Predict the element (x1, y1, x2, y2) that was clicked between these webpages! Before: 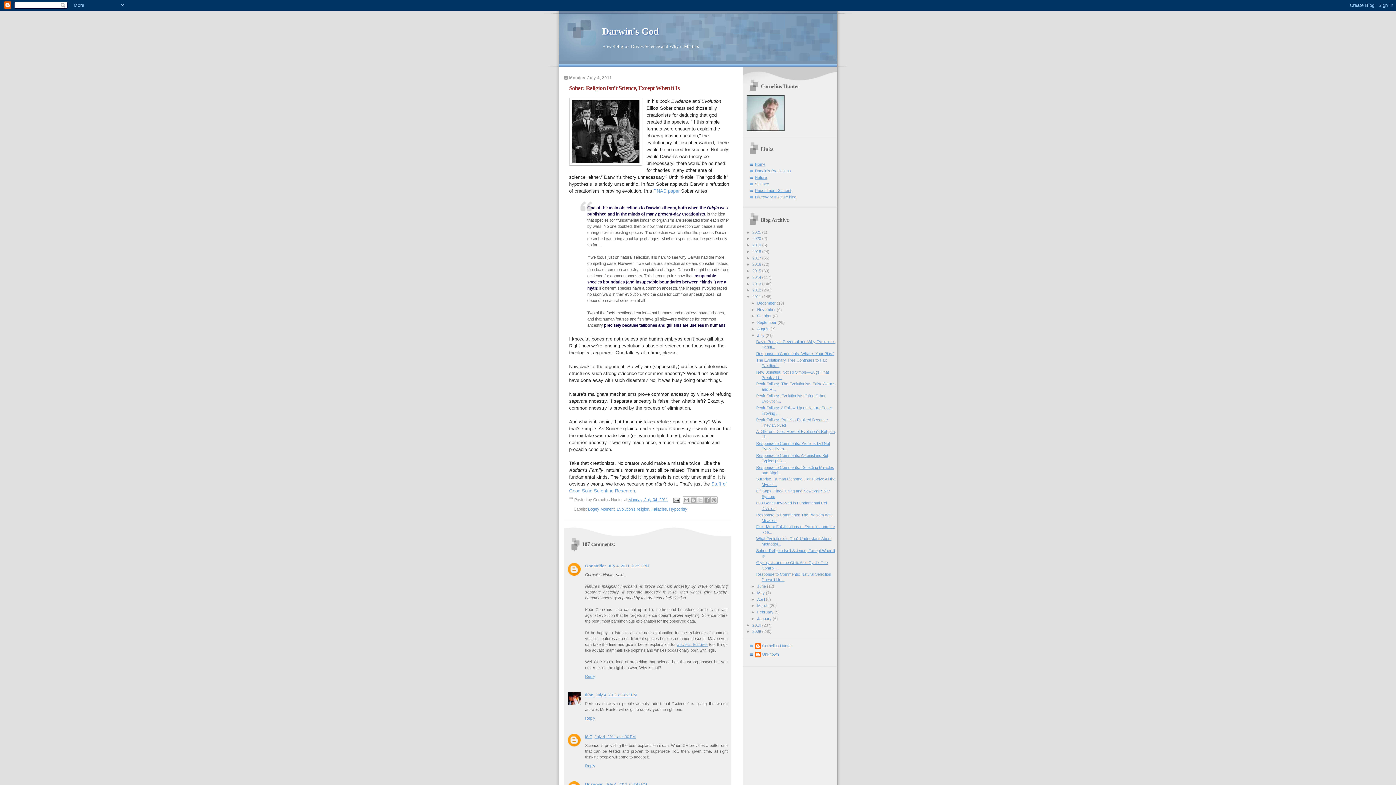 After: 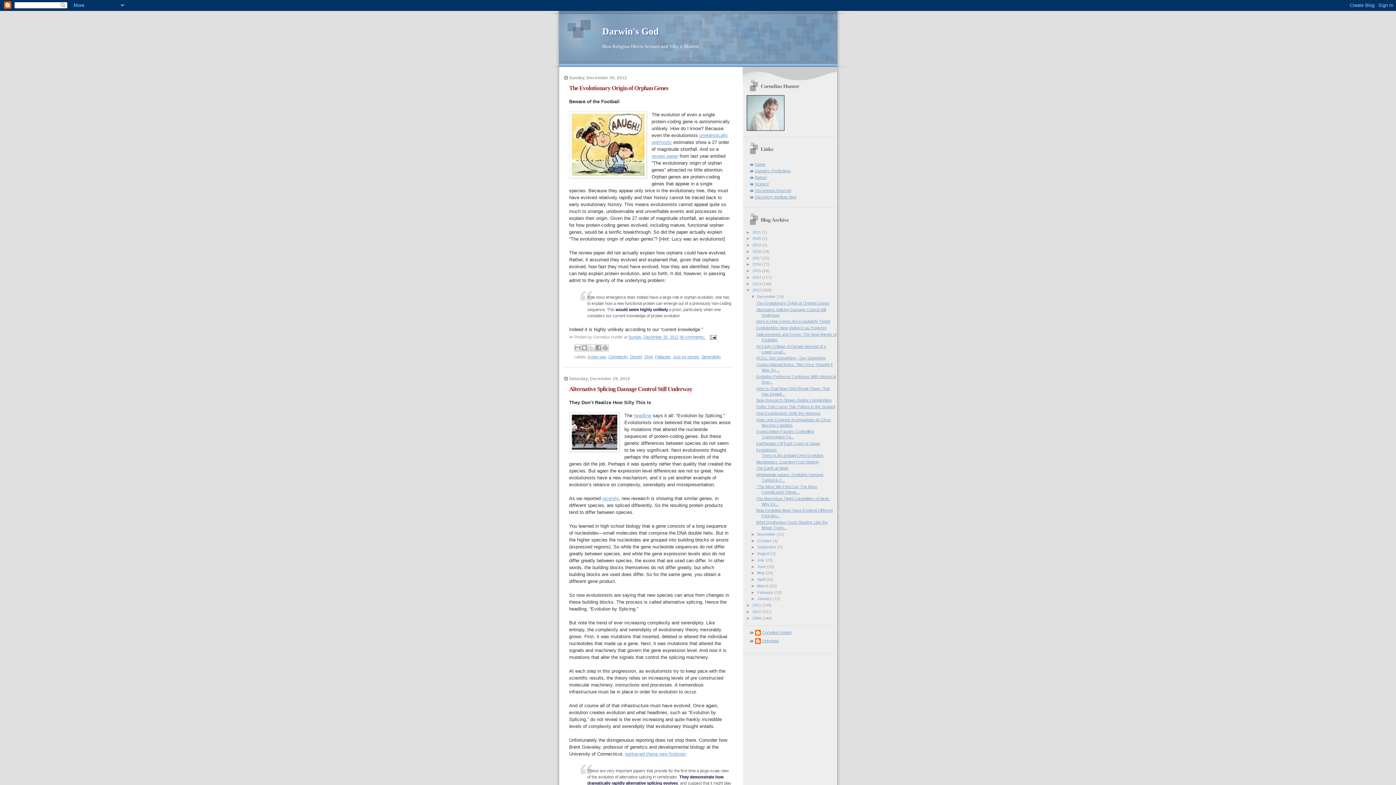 Action: label: 2012  bbox: (752, 288, 762, 292)